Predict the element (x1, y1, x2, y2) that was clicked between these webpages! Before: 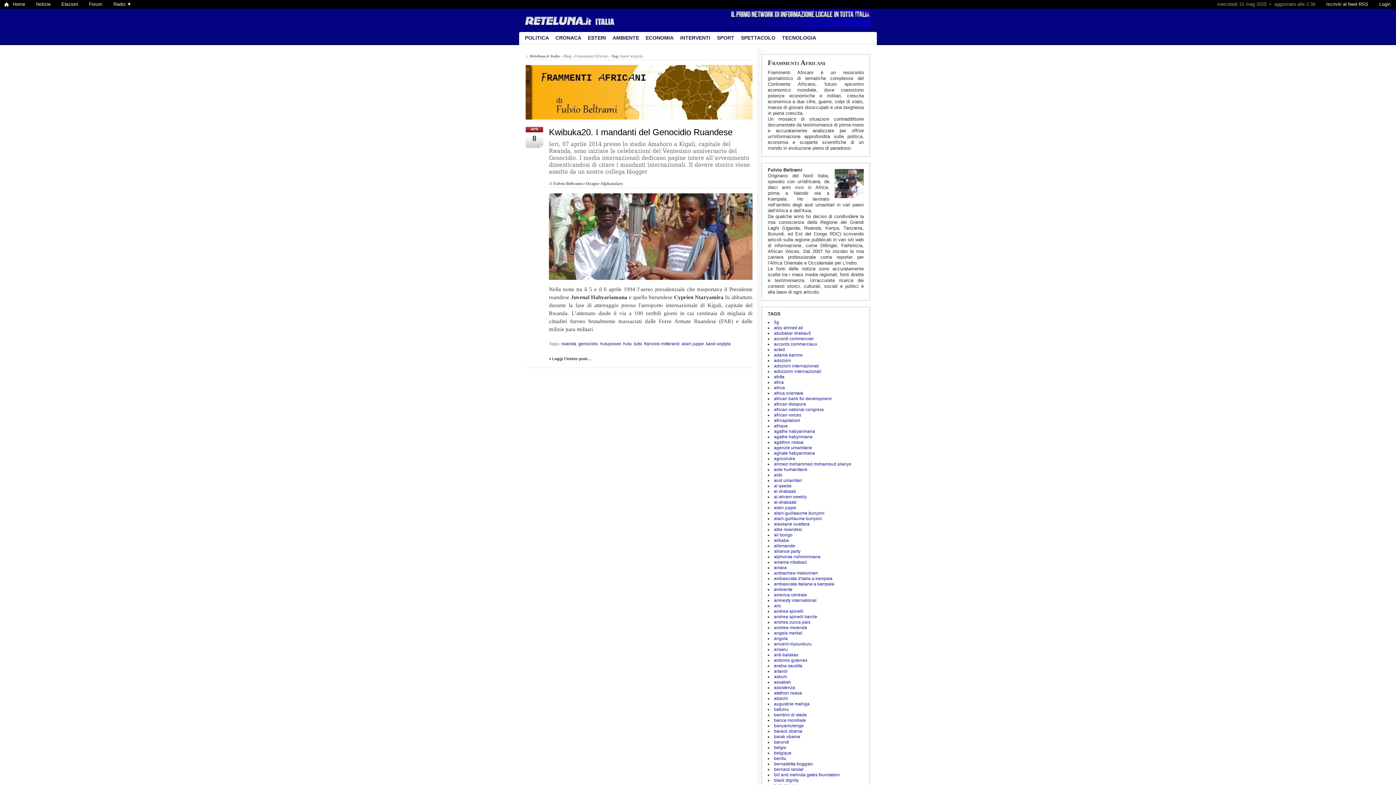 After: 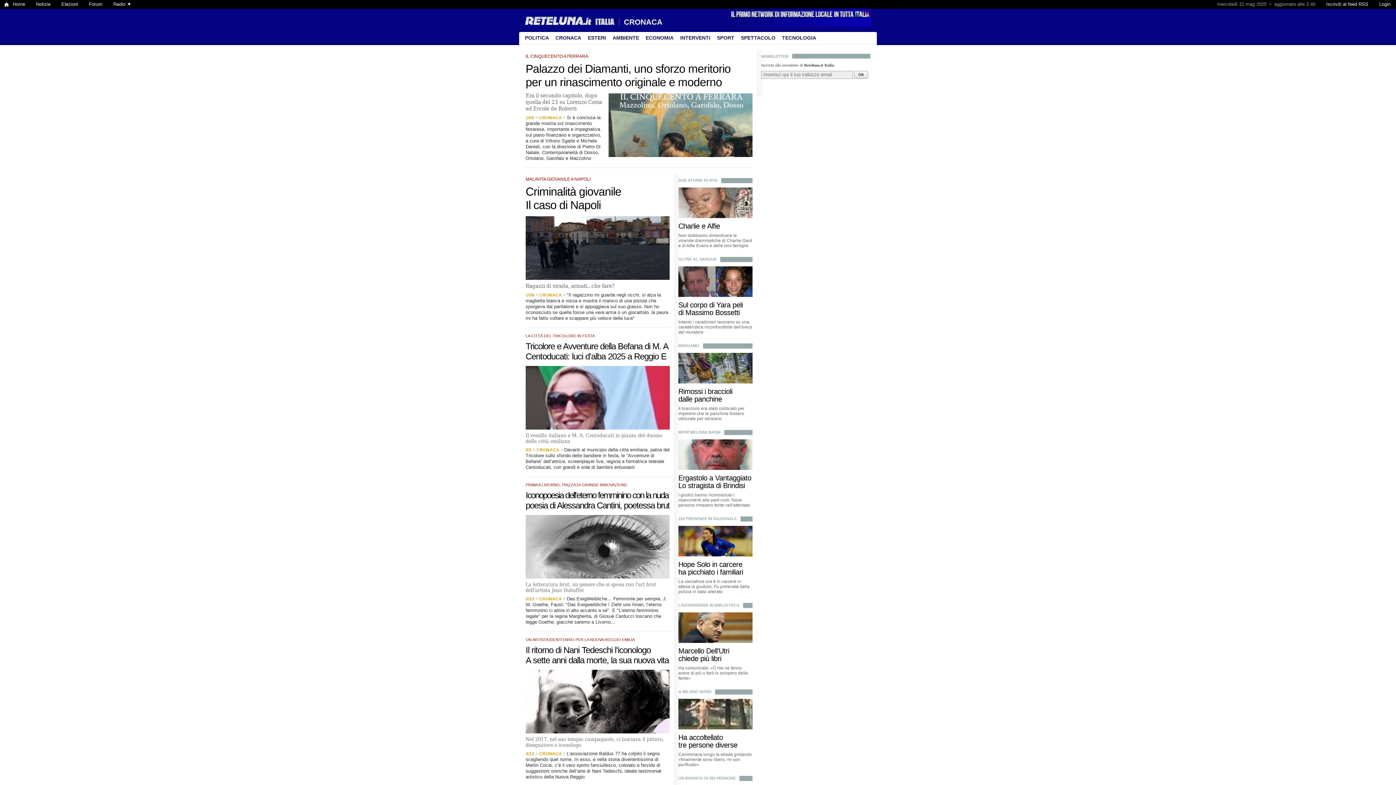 Action: bbox: (552, 32, 584, 45) label: CRONACA